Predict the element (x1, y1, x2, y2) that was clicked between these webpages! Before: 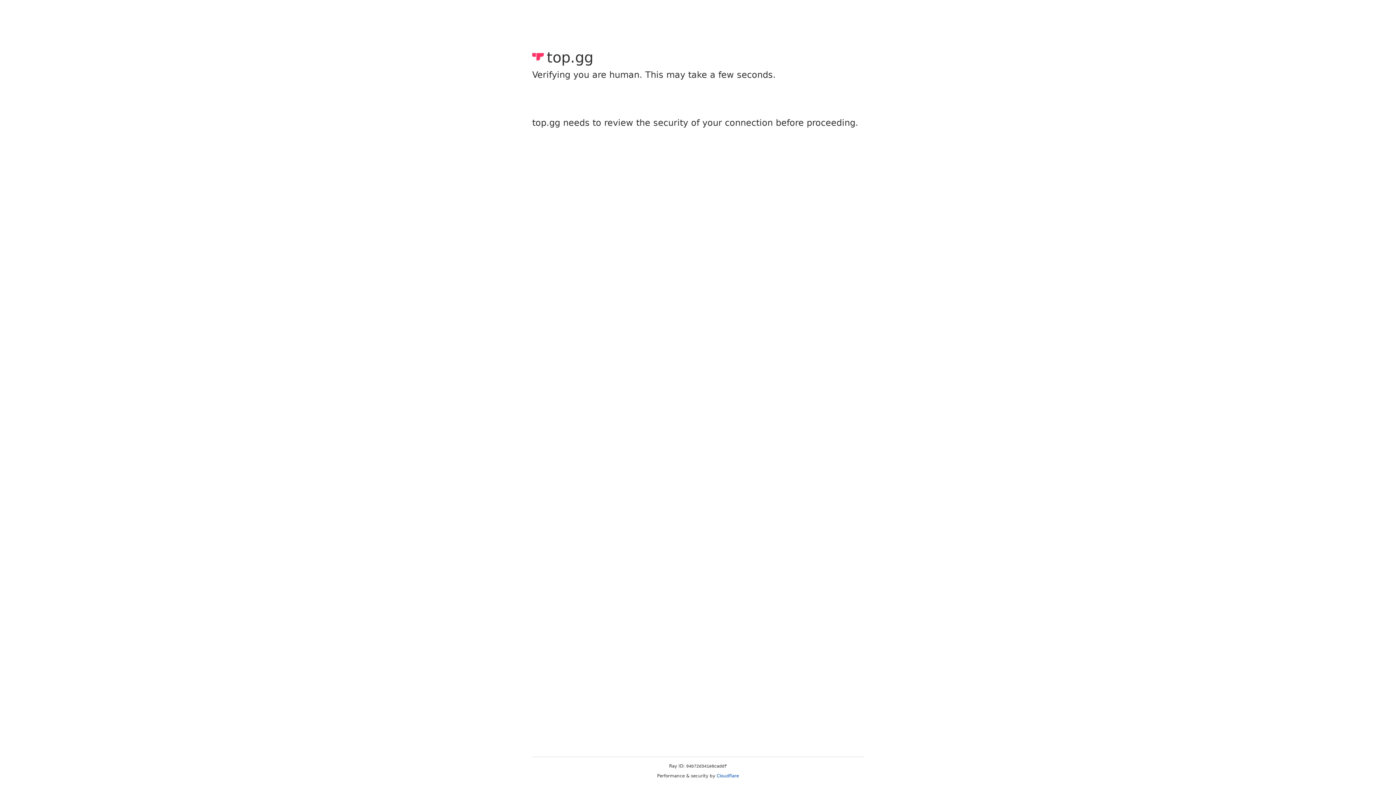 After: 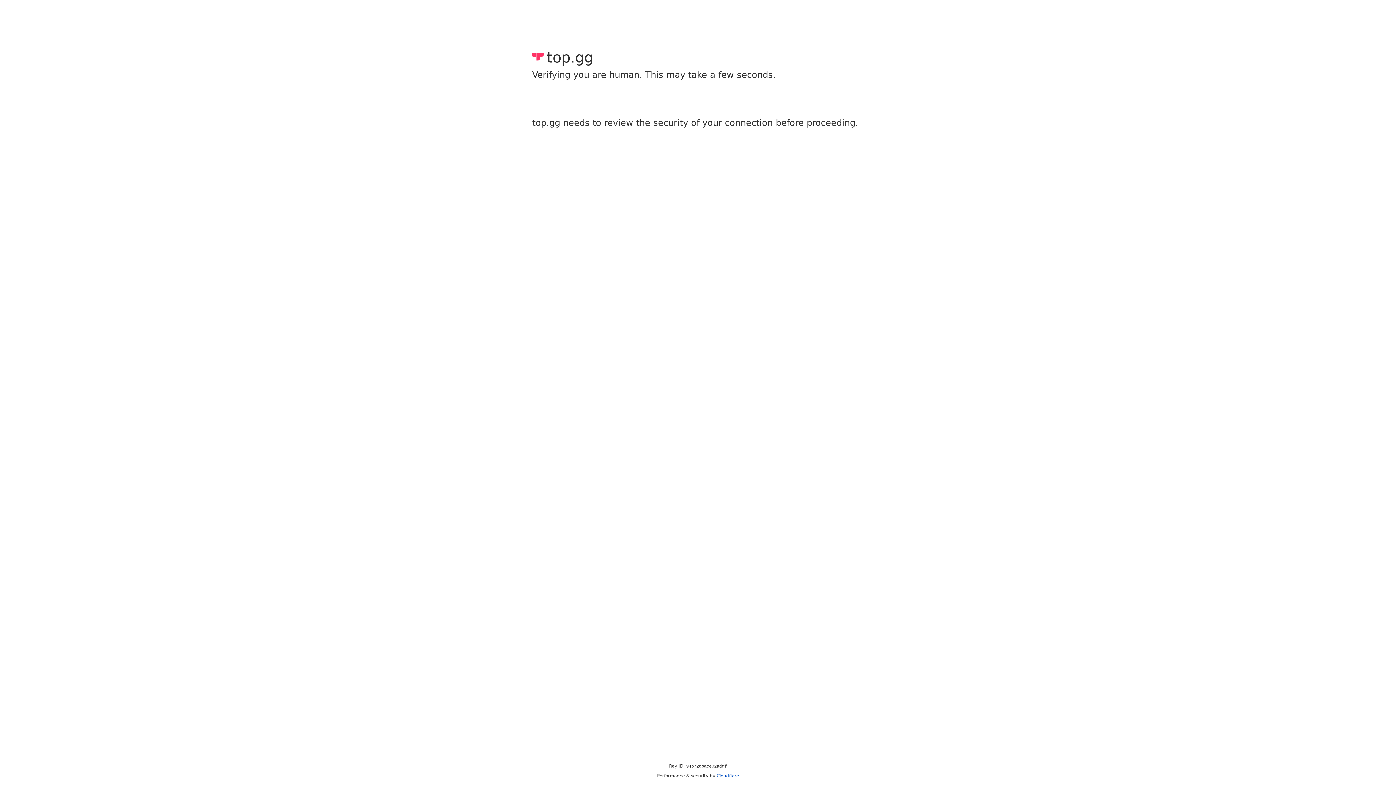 Action: bbox: (716, 773, 739, 778) label: Cloudflare